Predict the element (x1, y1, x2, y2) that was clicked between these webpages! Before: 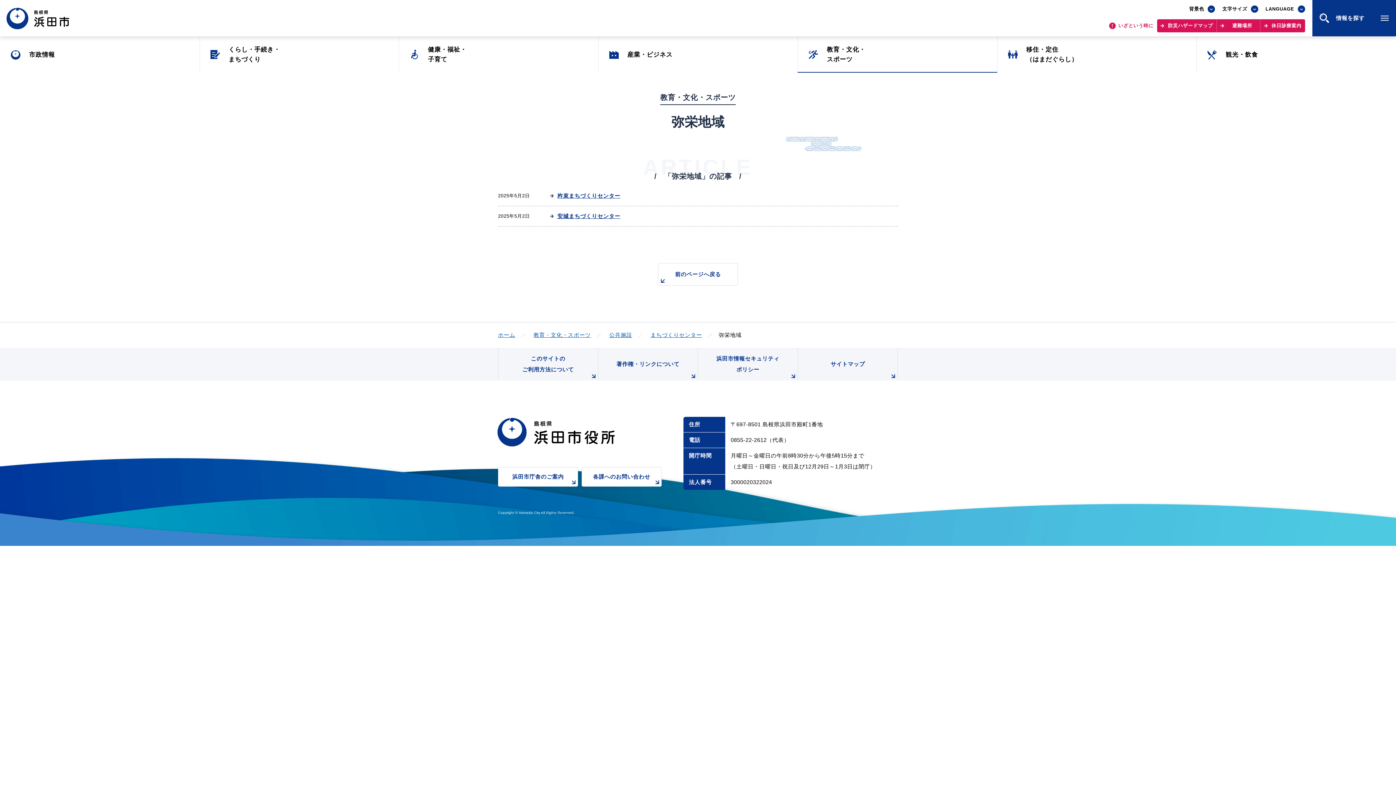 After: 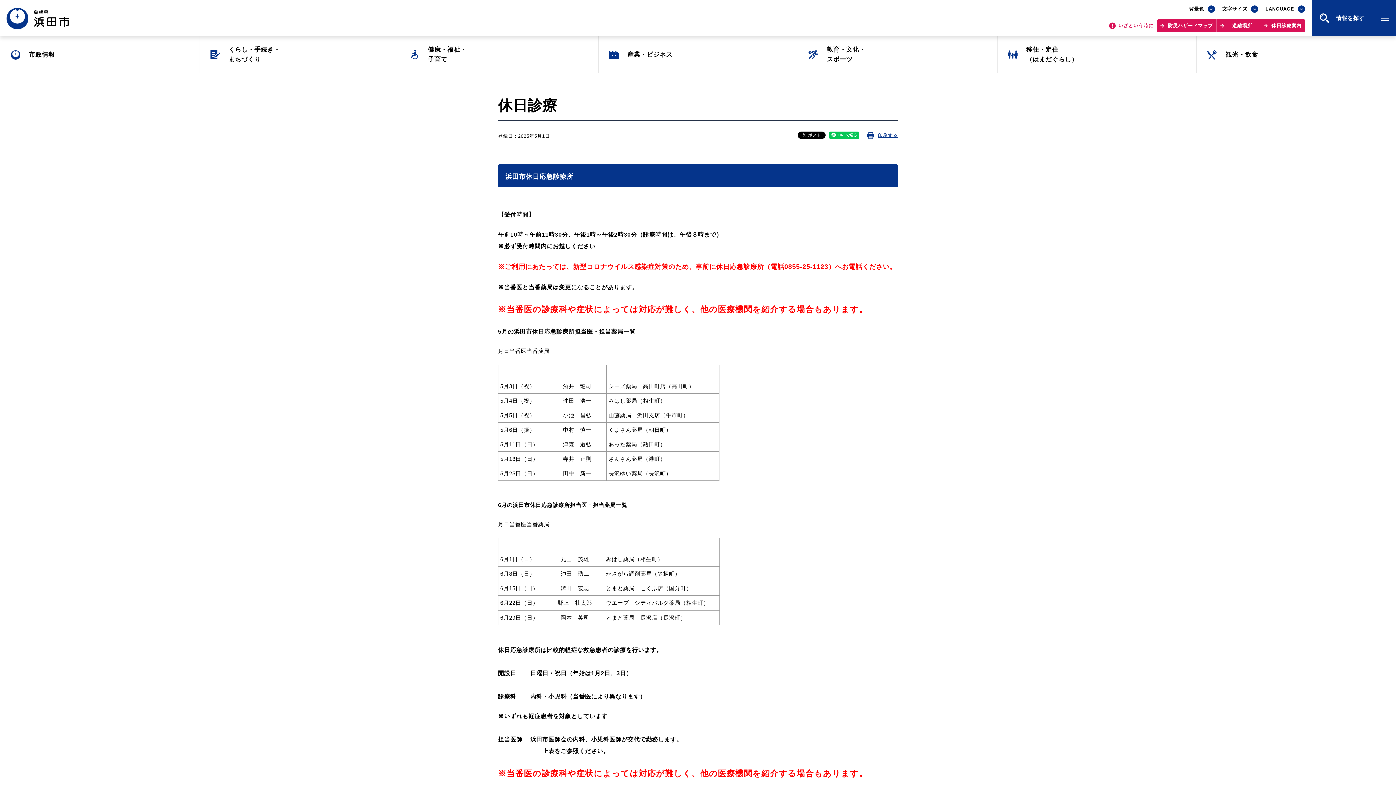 Action: bbox: (1260, 19, 1305, 32) label: 休日診療案内